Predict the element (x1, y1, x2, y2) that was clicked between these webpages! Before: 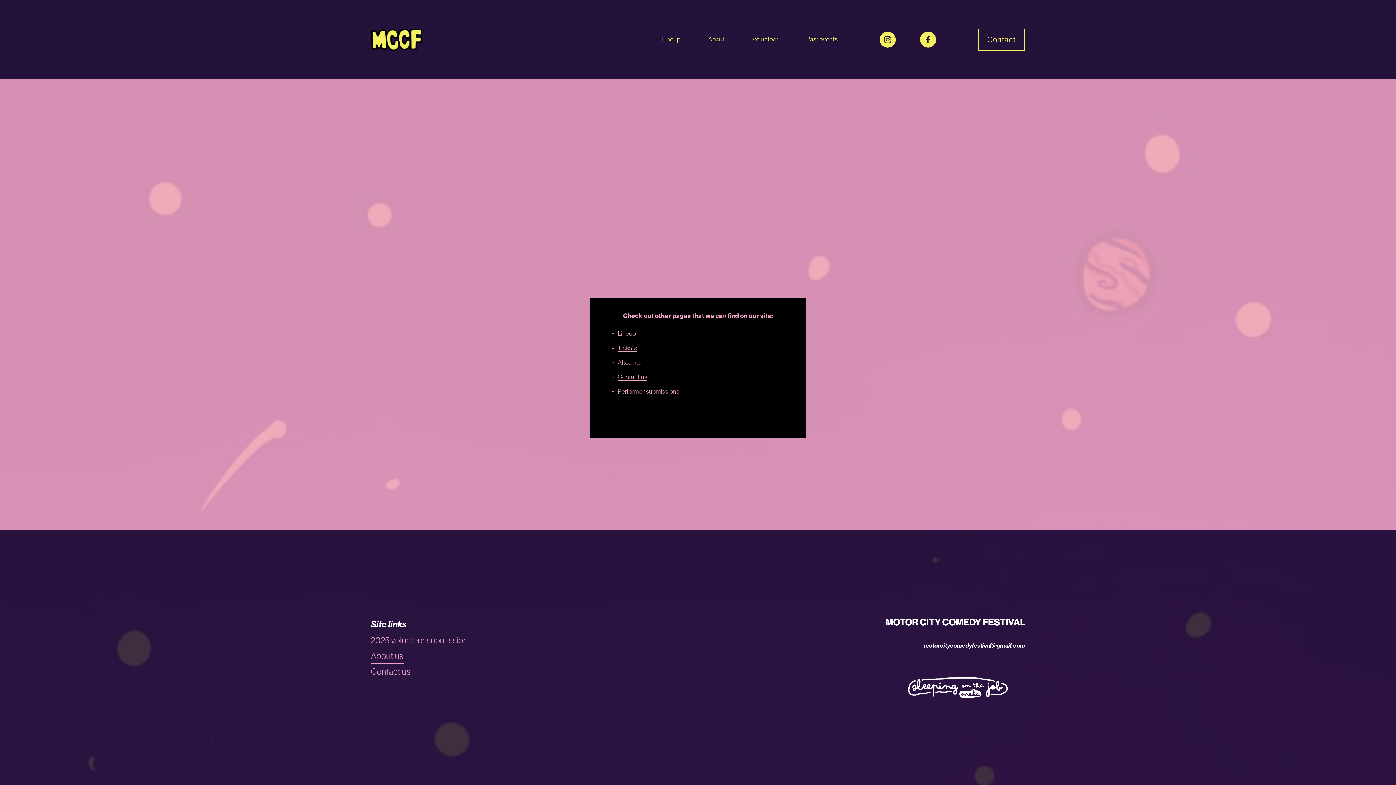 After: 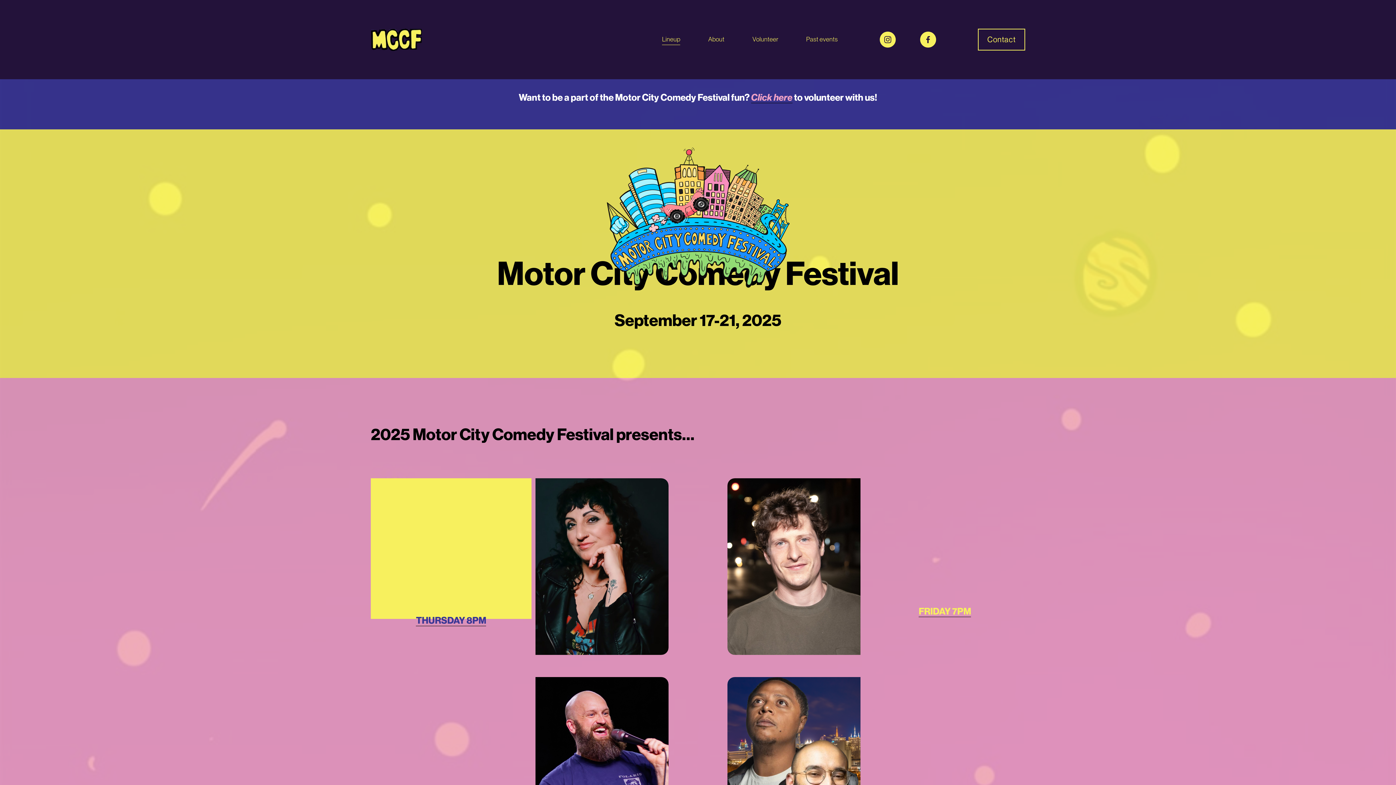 Action: label: Lineup bbox: (617, 330, 636, 337)